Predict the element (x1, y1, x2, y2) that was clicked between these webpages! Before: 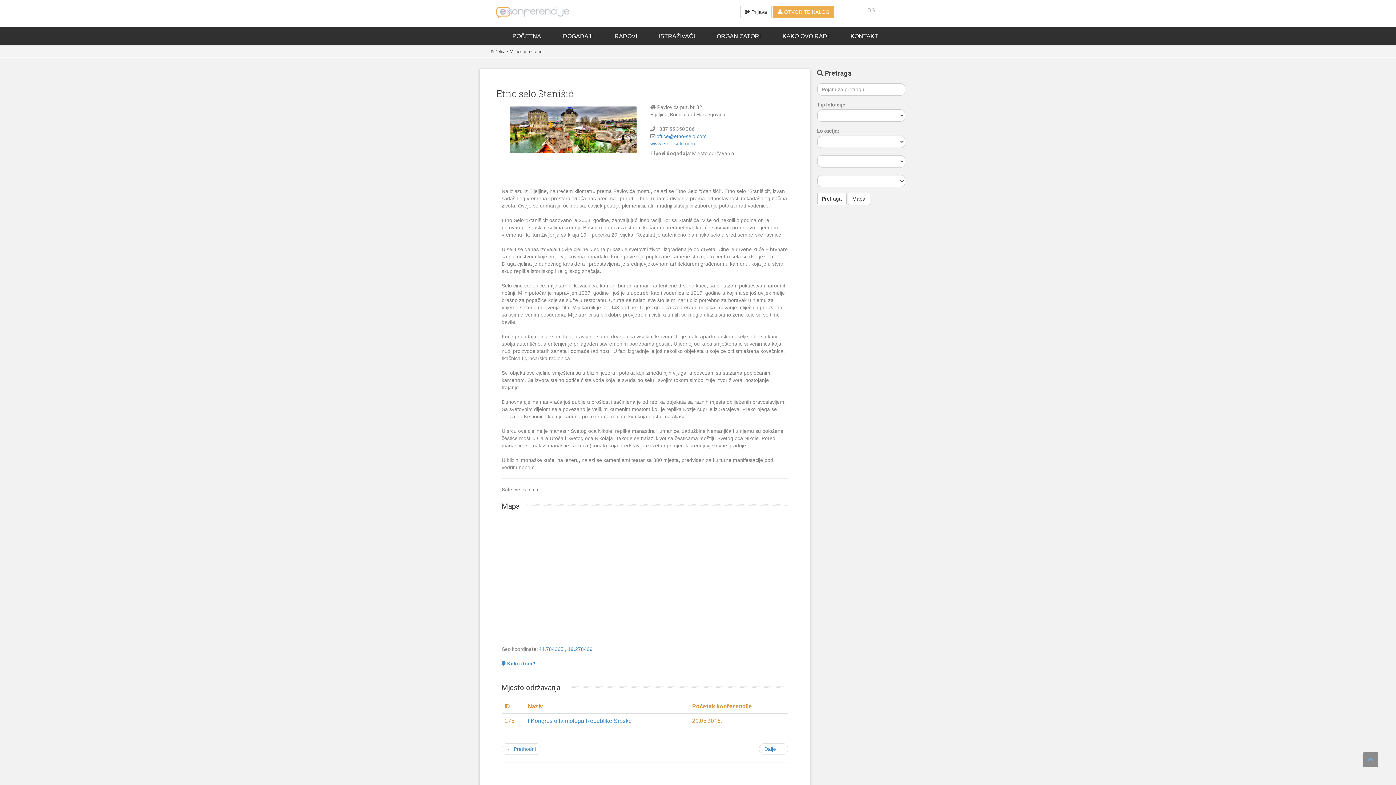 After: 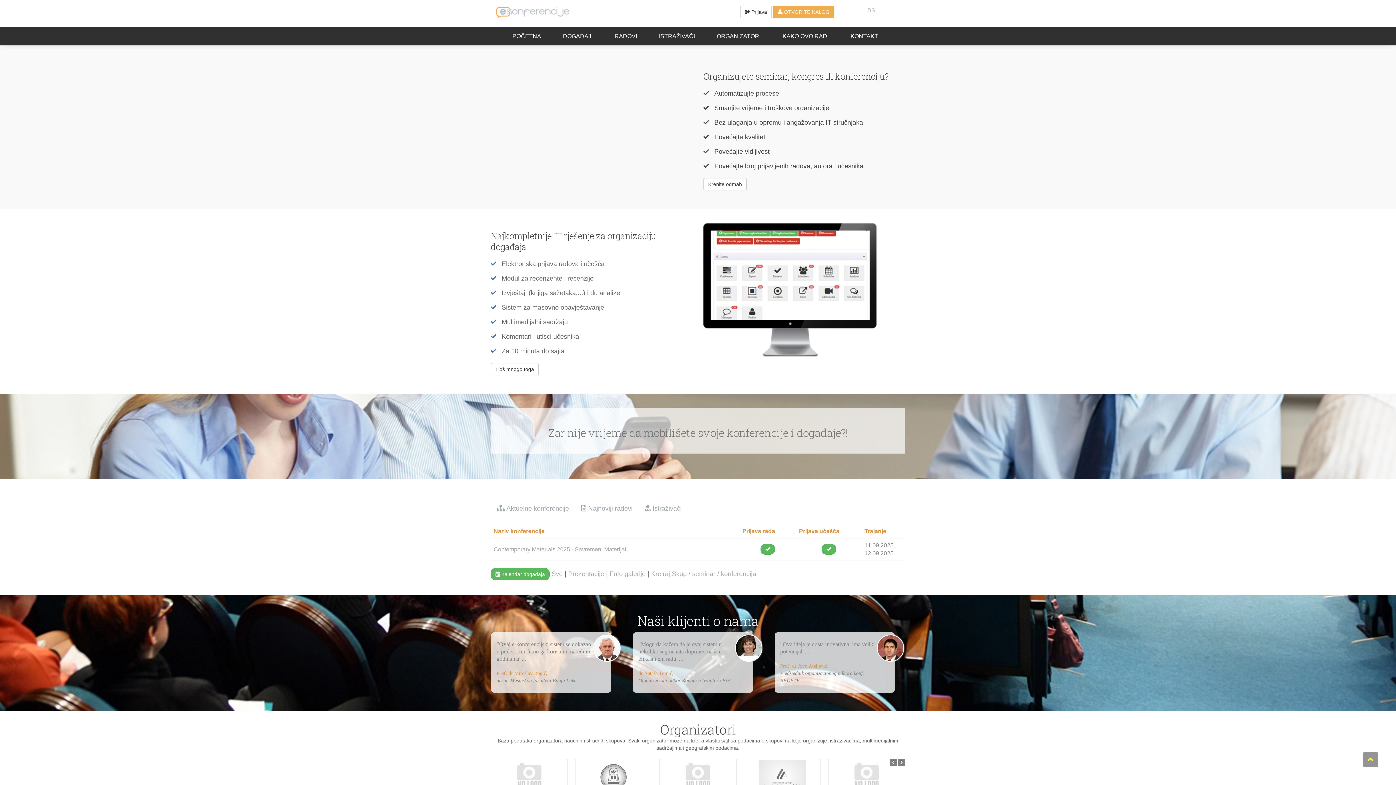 Action: bbox: (1363, 752, 1378, 767)